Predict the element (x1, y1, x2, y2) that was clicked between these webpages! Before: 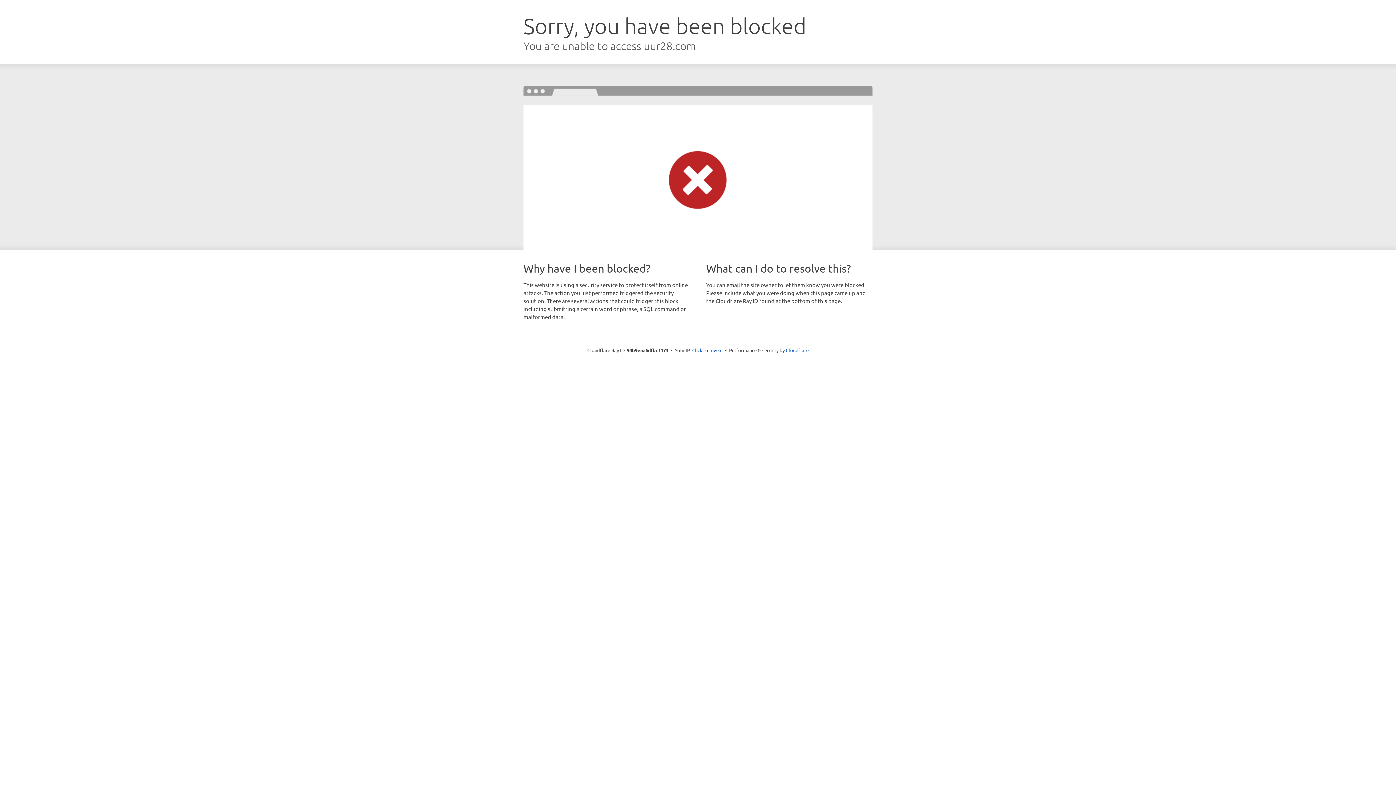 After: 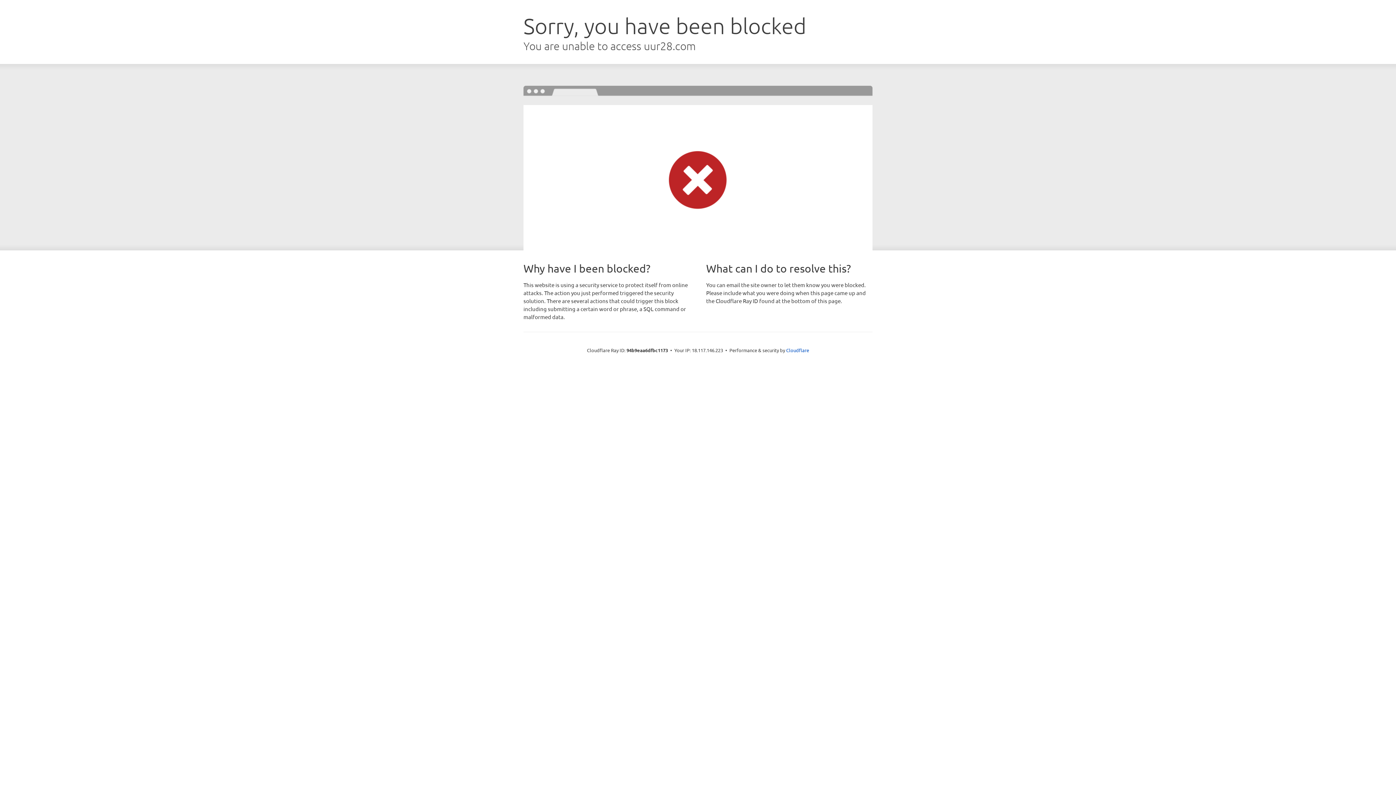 Action: label: Click to reveal bbox: (692, 346, 722, 353)